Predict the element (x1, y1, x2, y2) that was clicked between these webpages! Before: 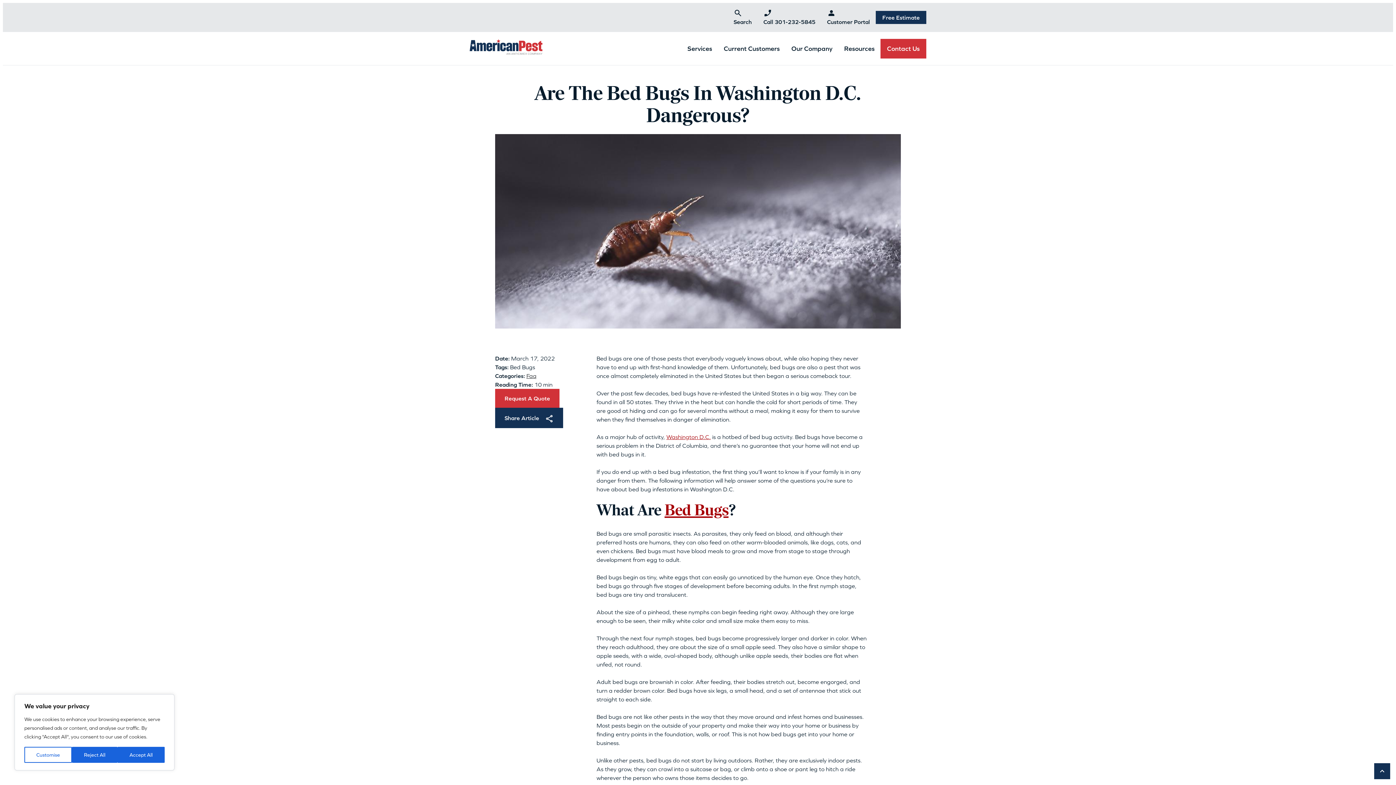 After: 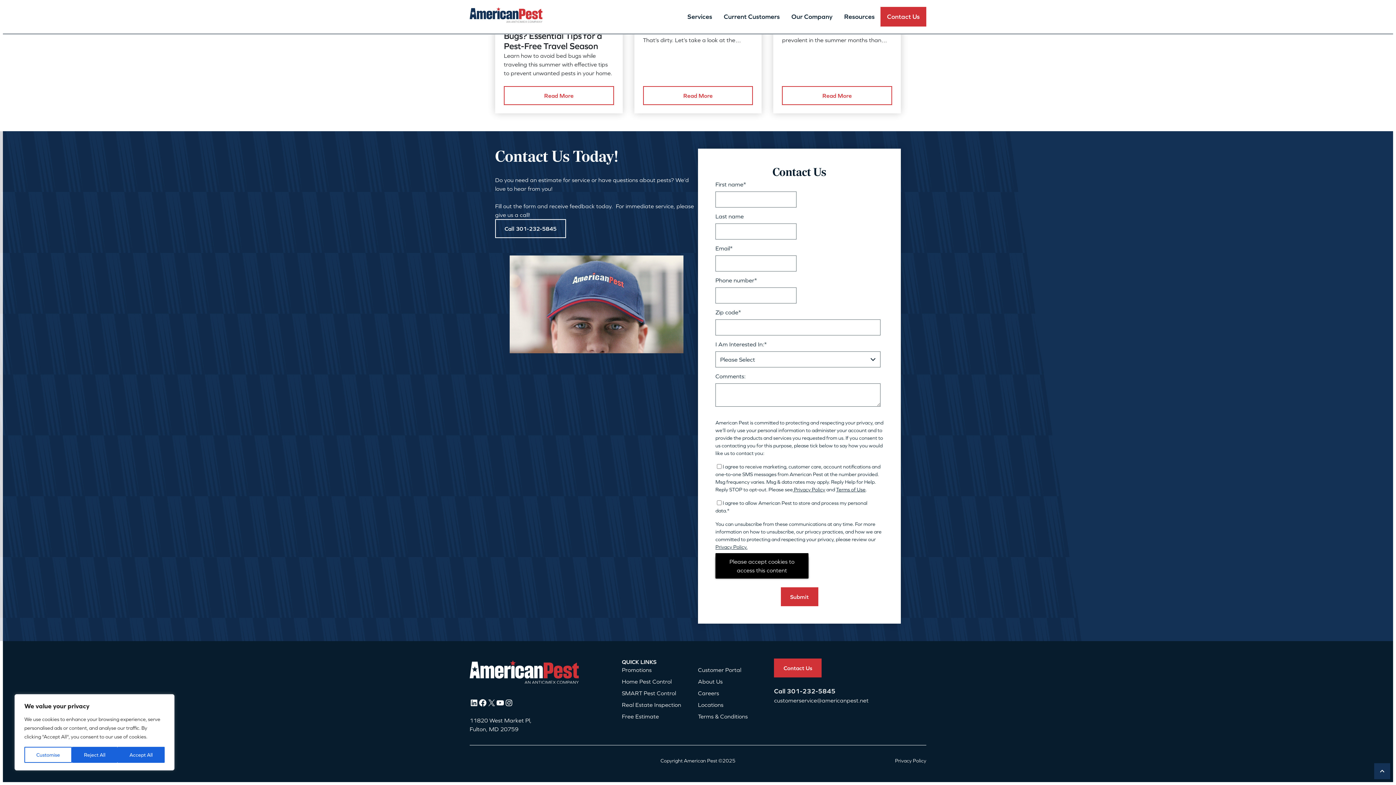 Action: bbox: (495, 389, 559, 408) label: Request A Quote